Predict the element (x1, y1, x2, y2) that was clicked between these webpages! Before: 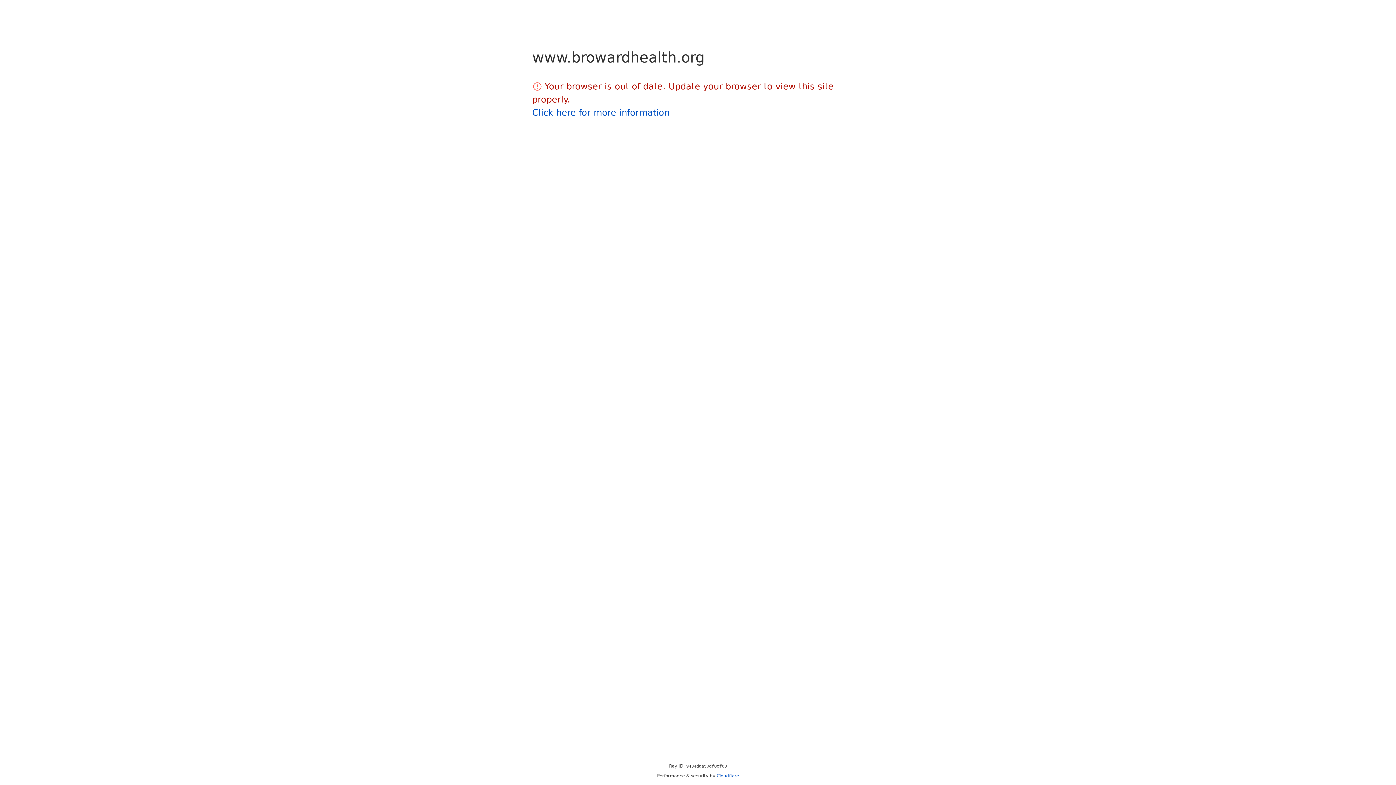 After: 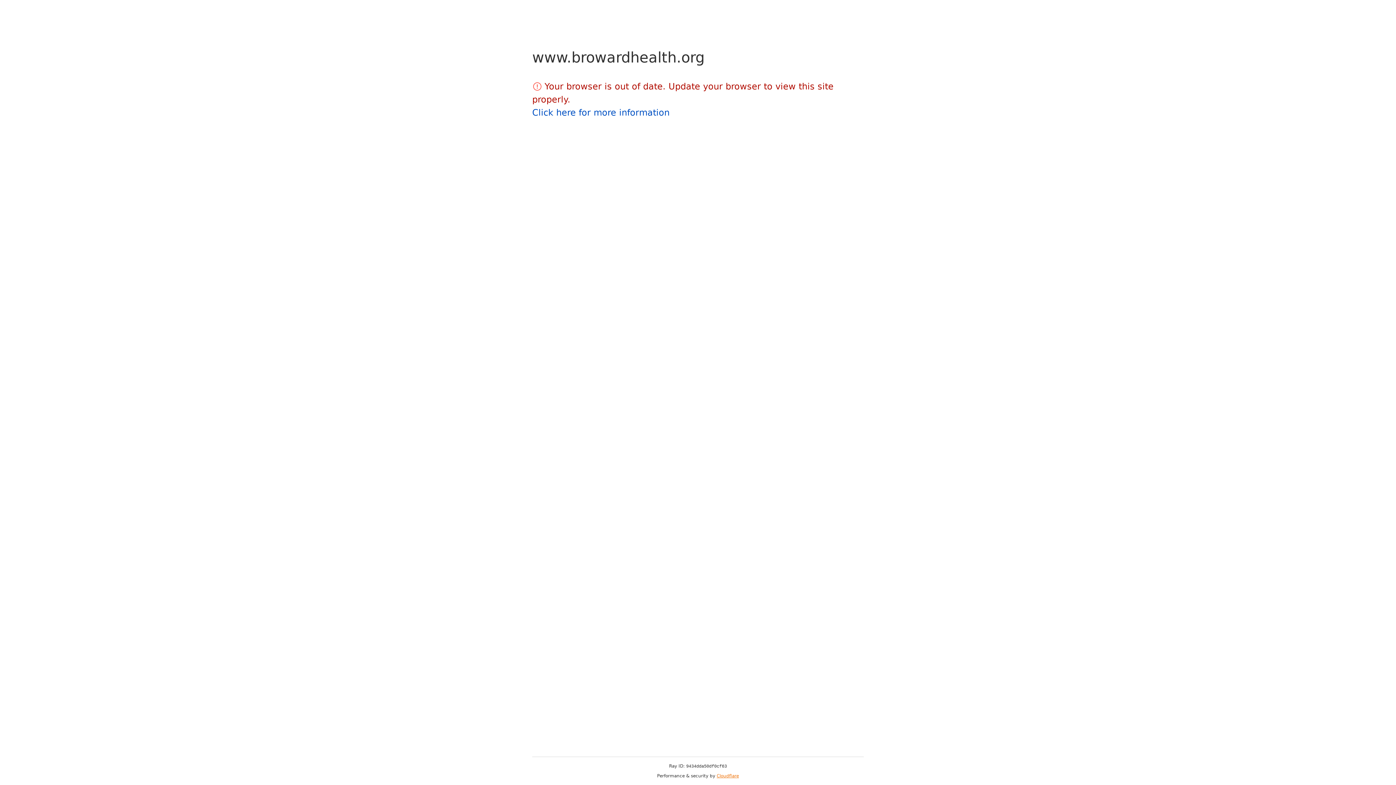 Action: bbox: (716, 773, 739, 778) label: Cloudflare